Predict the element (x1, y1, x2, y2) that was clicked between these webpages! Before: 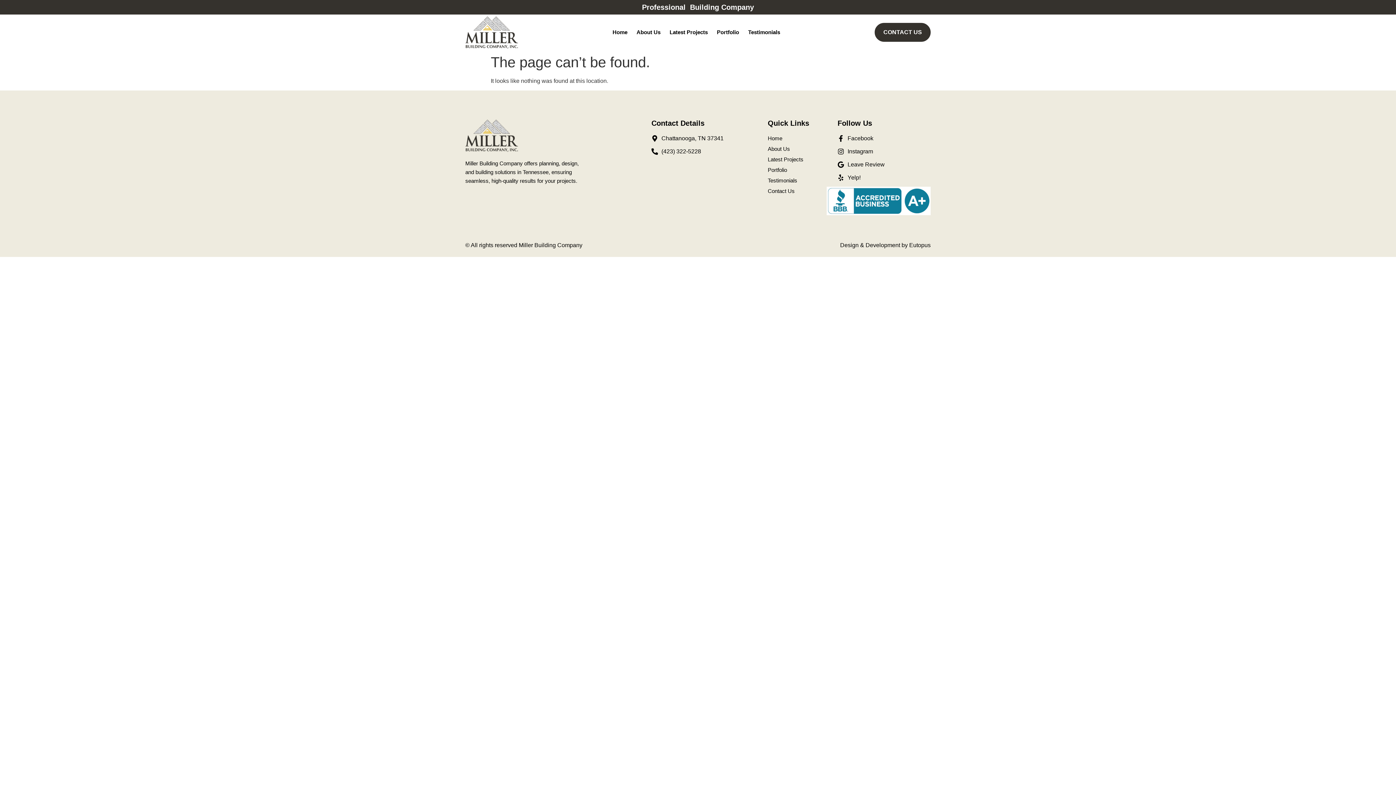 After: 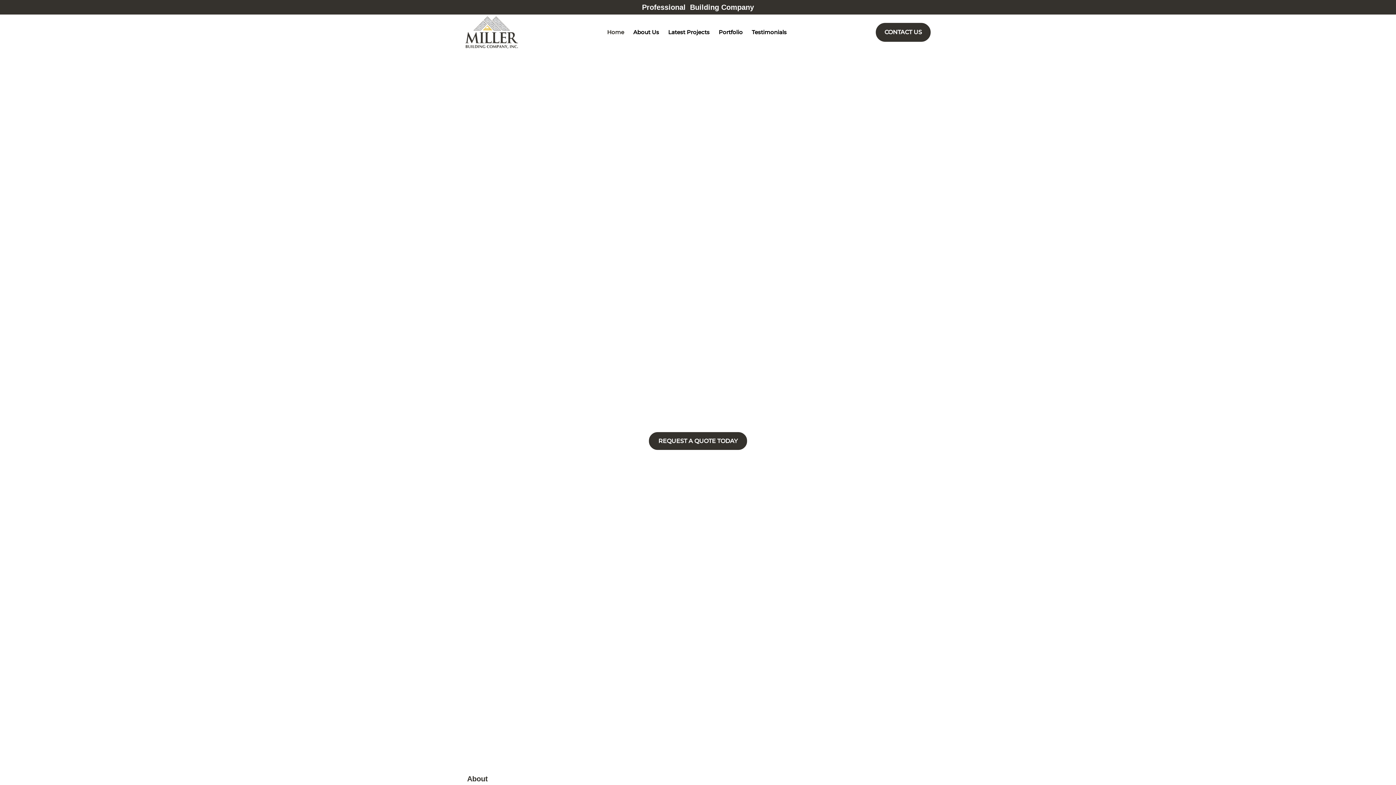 Action: bbox: (465, 119, 518, 152)